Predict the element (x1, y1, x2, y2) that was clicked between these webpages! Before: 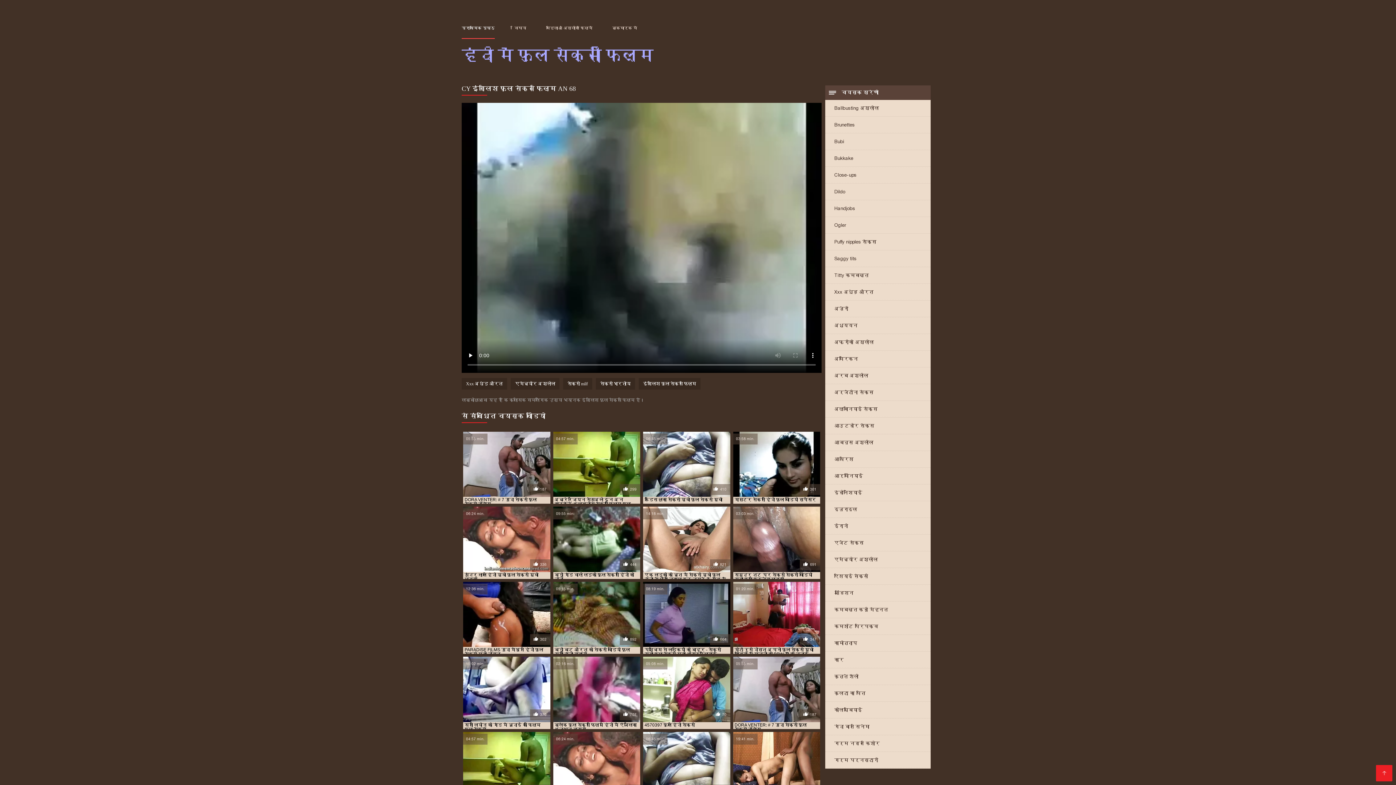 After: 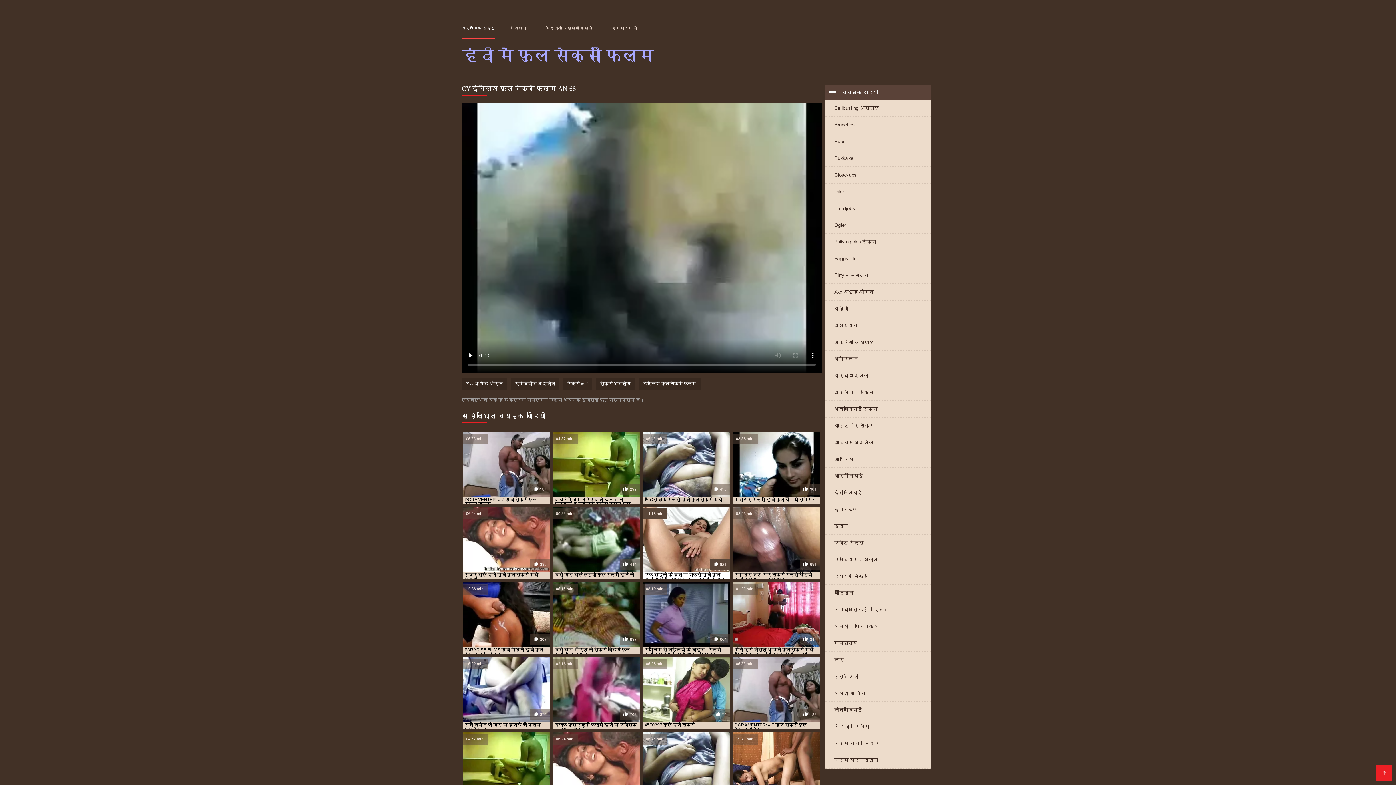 Action: label: 14:18 min.
821

एक लड़की की चूत में सेक्सी मूवी फुल हिंदी से लौड़ा निकाल कर दूसरे के मुँह में डाल दिया bbox: (643, 506, 730, 579)